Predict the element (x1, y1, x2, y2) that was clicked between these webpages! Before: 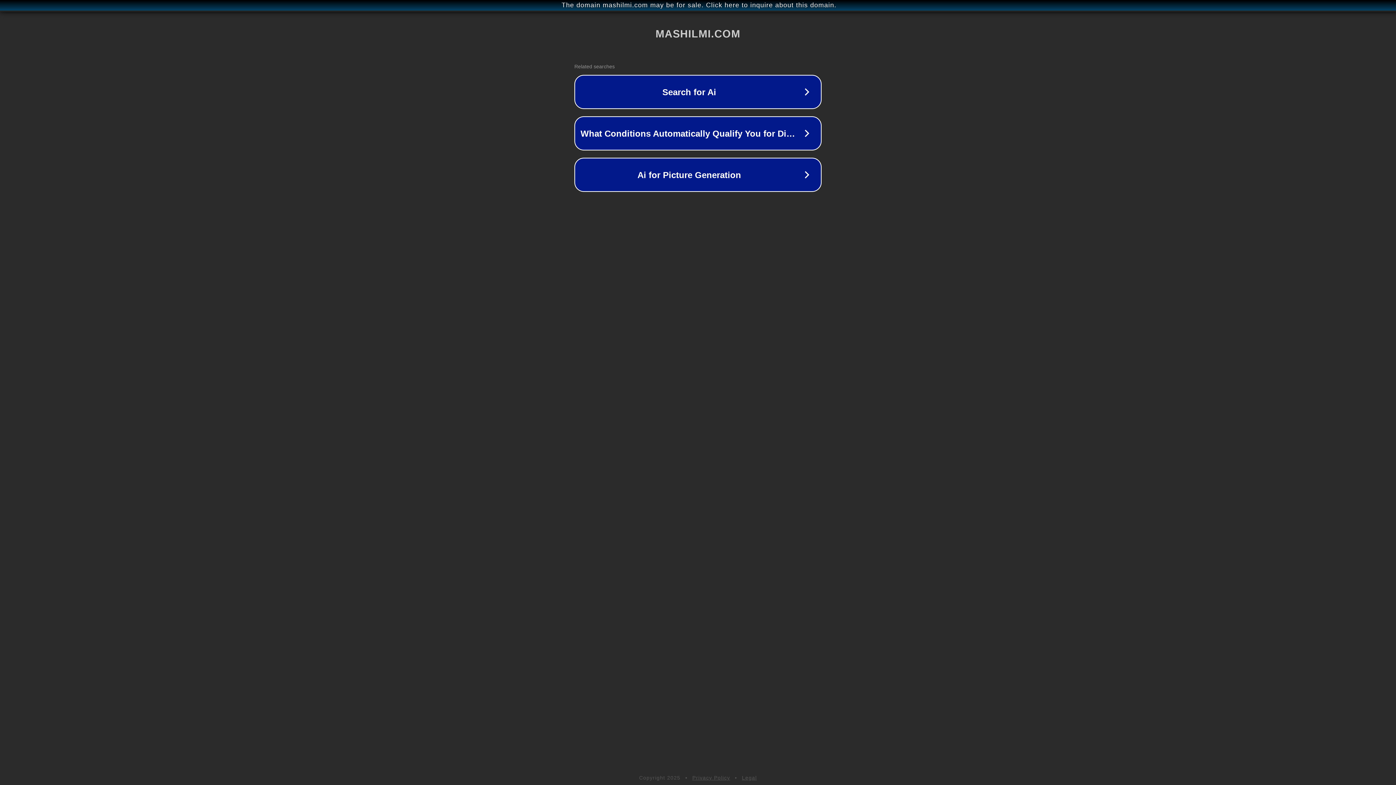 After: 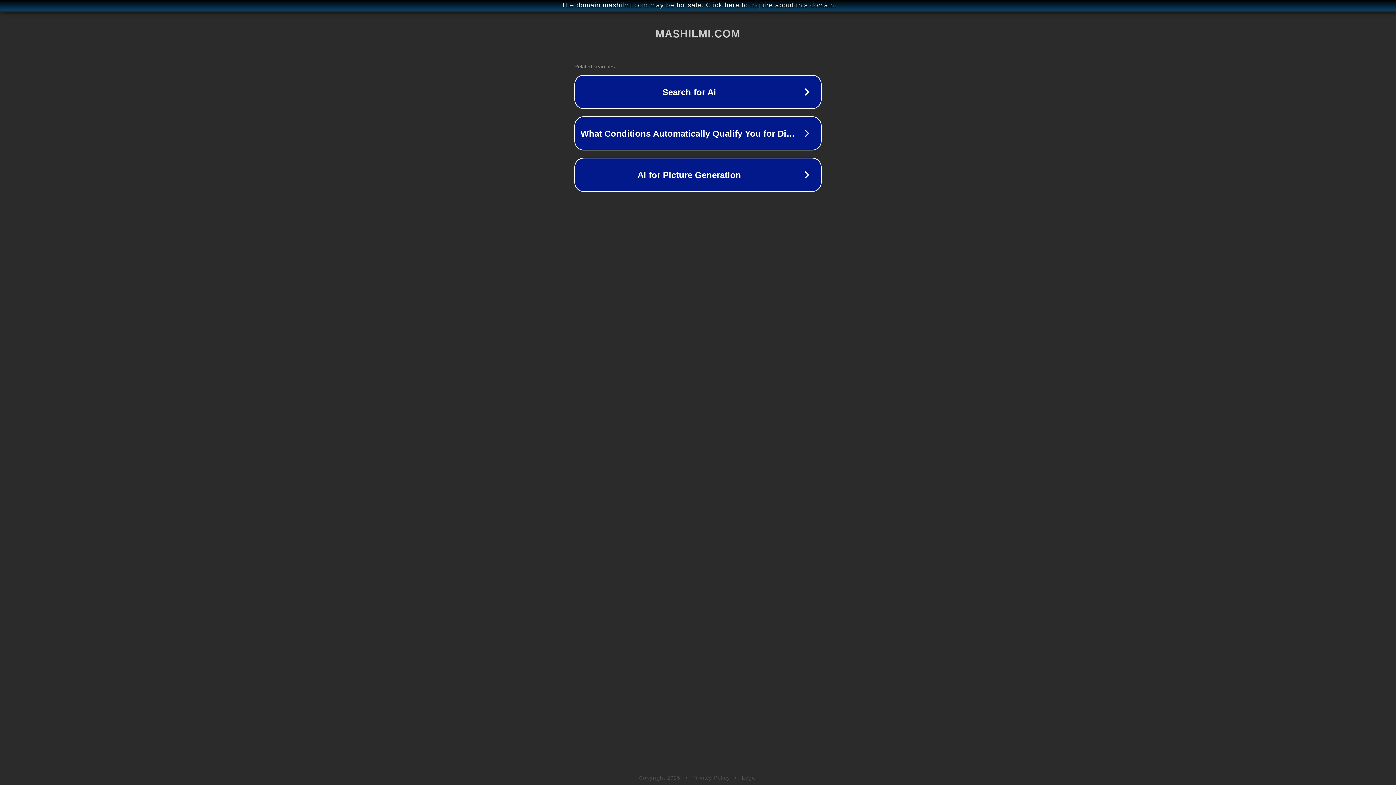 Action: bbox: (742, 775, 757, 781) label: Legal